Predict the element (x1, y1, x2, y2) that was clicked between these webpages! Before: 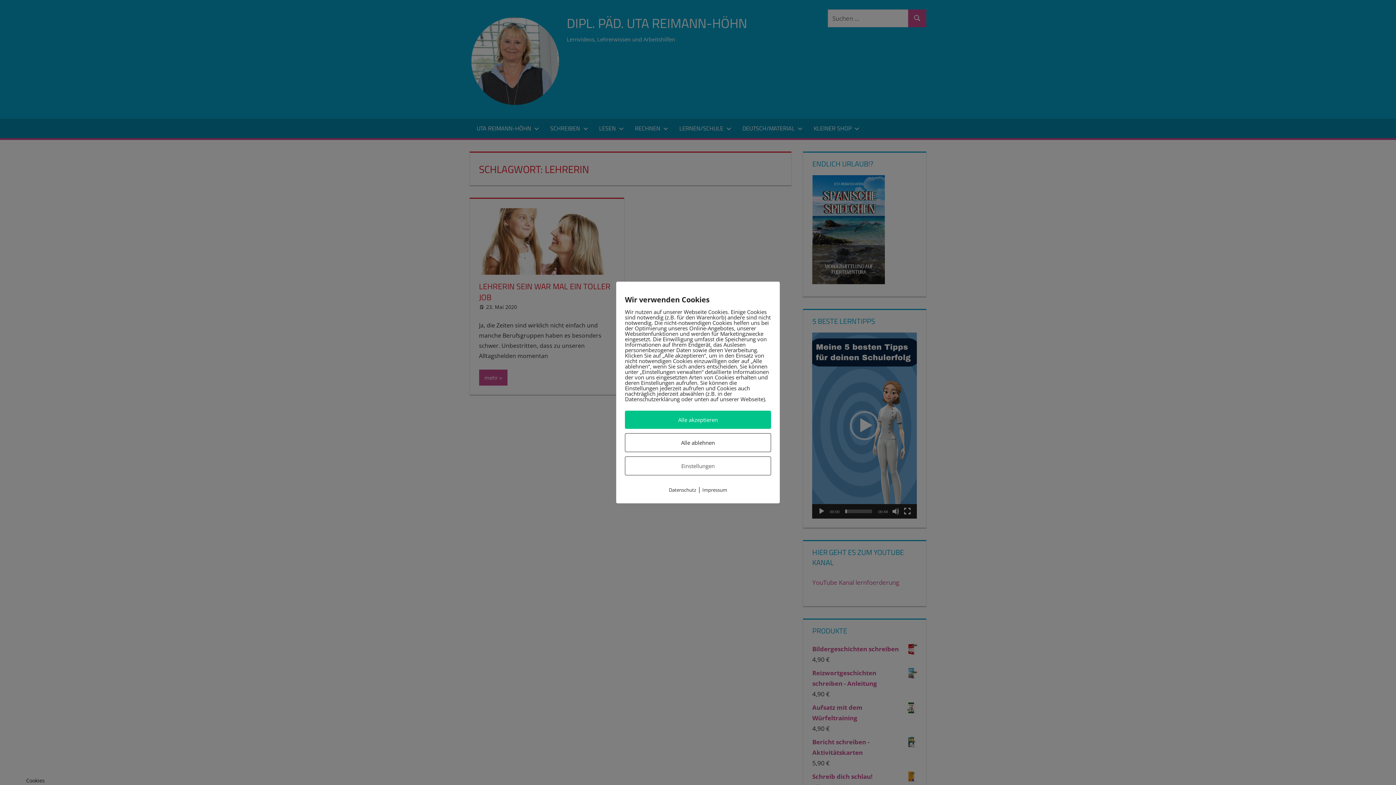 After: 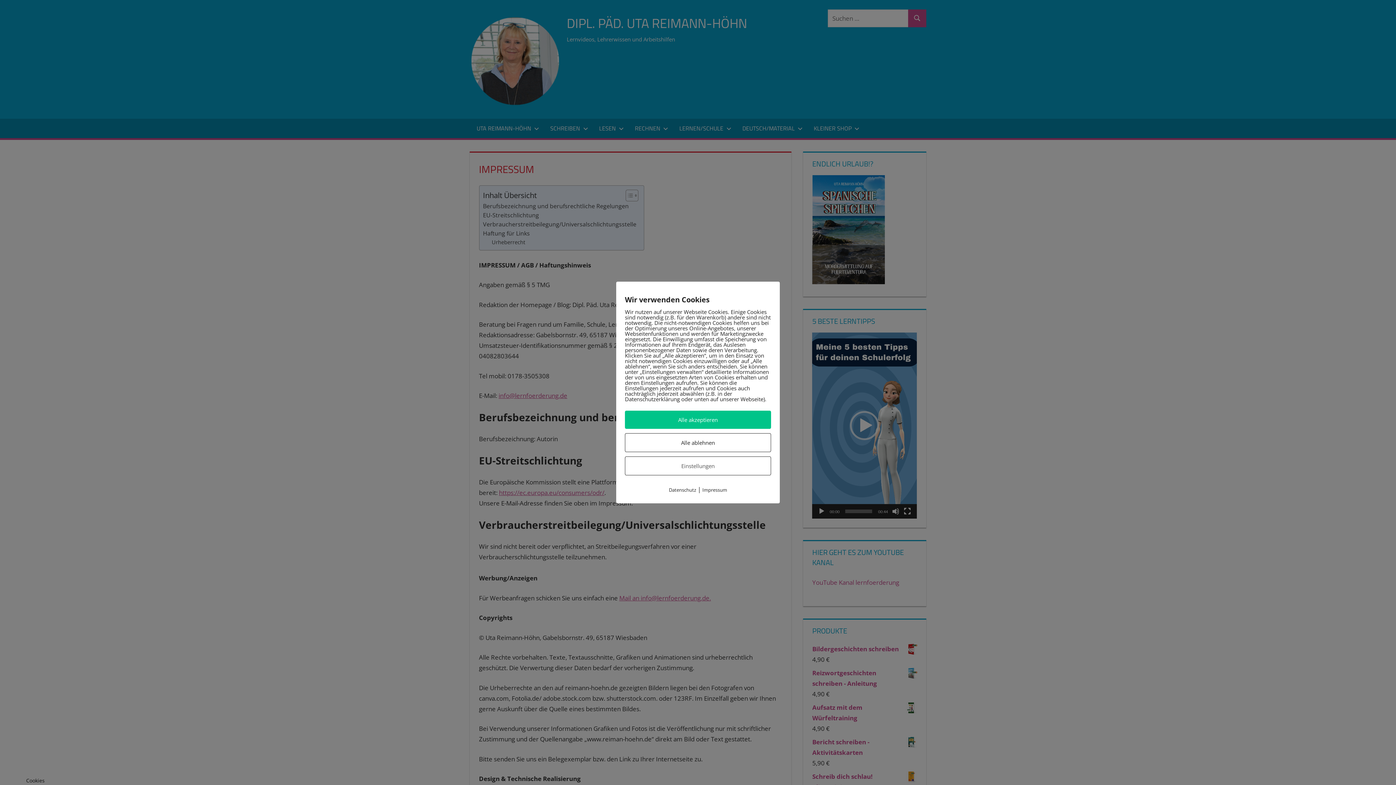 Action: bbox: (702, 486, 727, 493) label: Impressum